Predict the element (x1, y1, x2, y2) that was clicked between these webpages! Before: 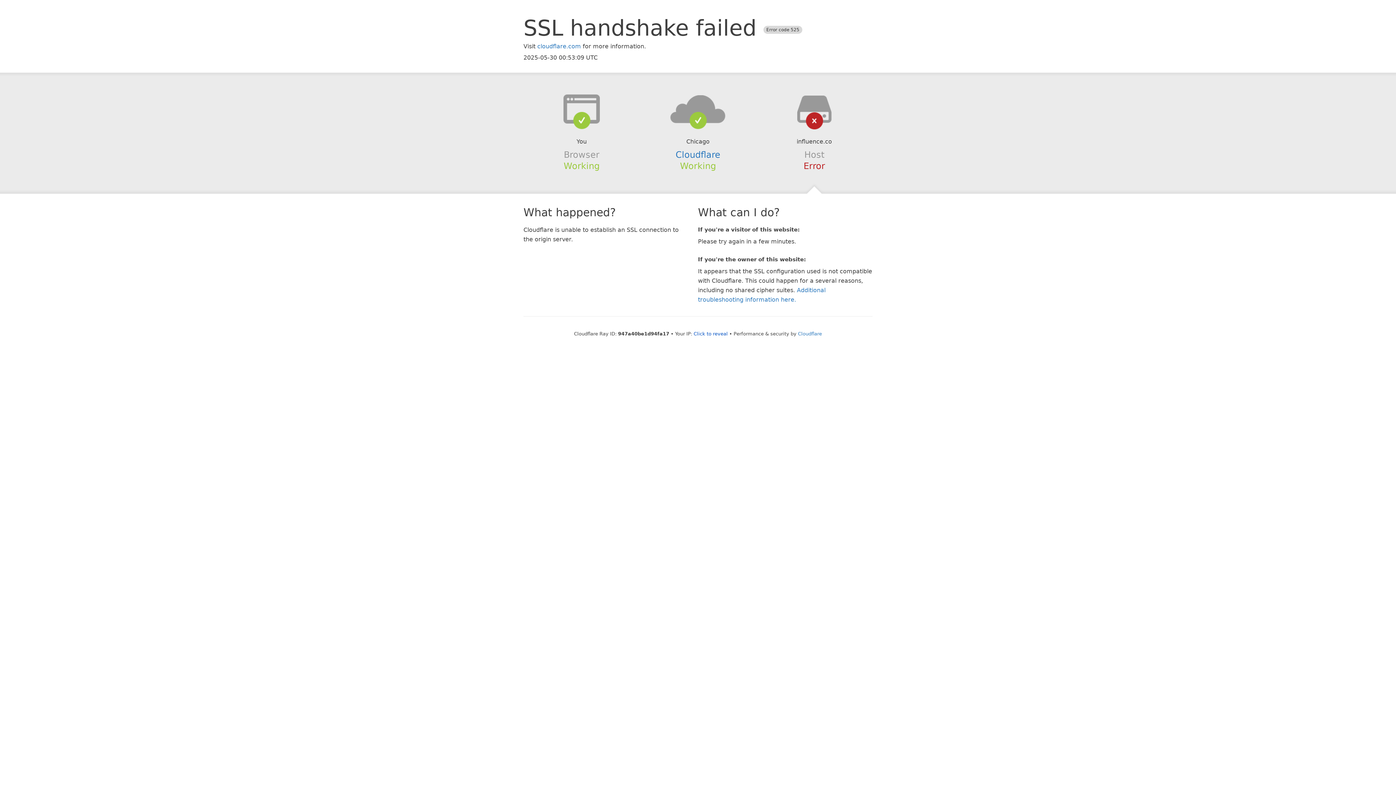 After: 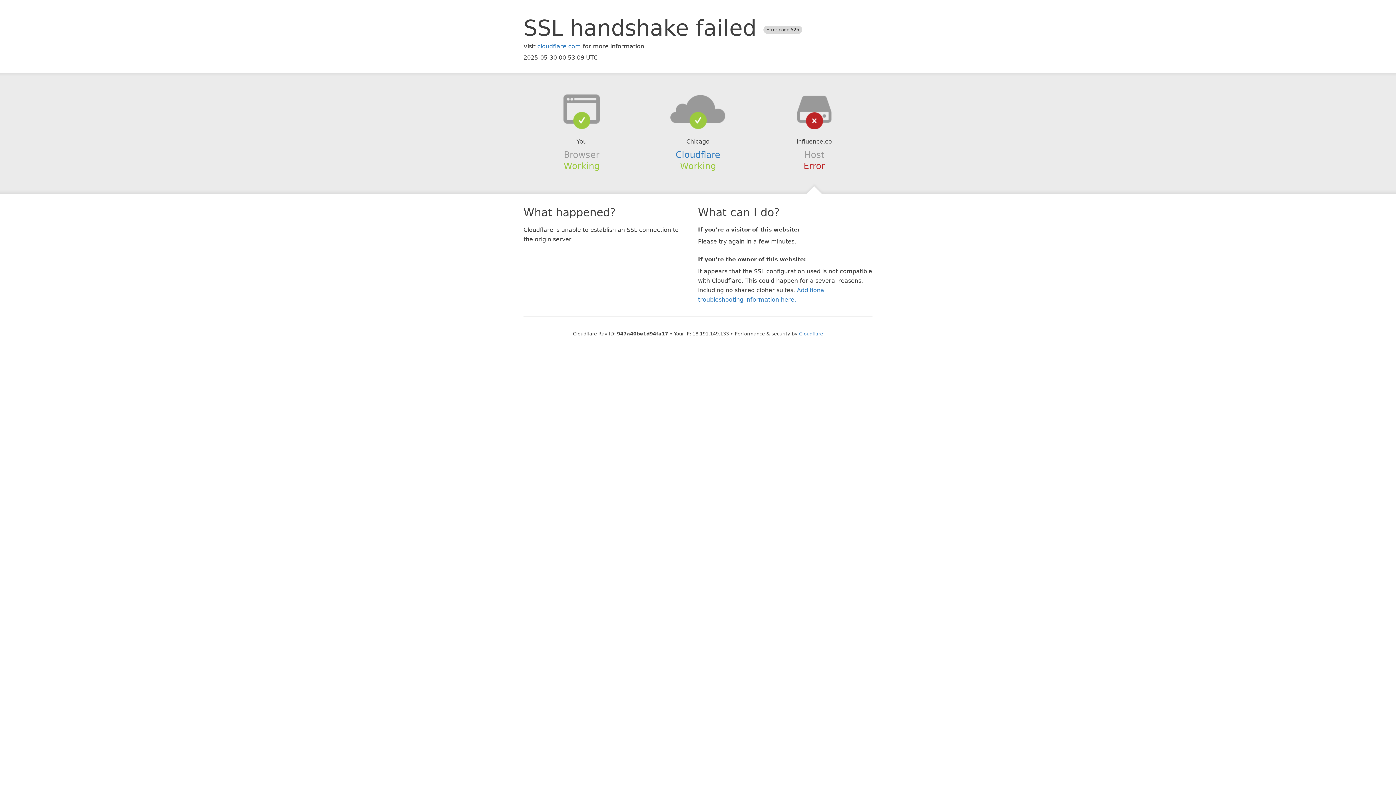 Action: bbox: (693, 331, 728, 336) label: Click to reveal